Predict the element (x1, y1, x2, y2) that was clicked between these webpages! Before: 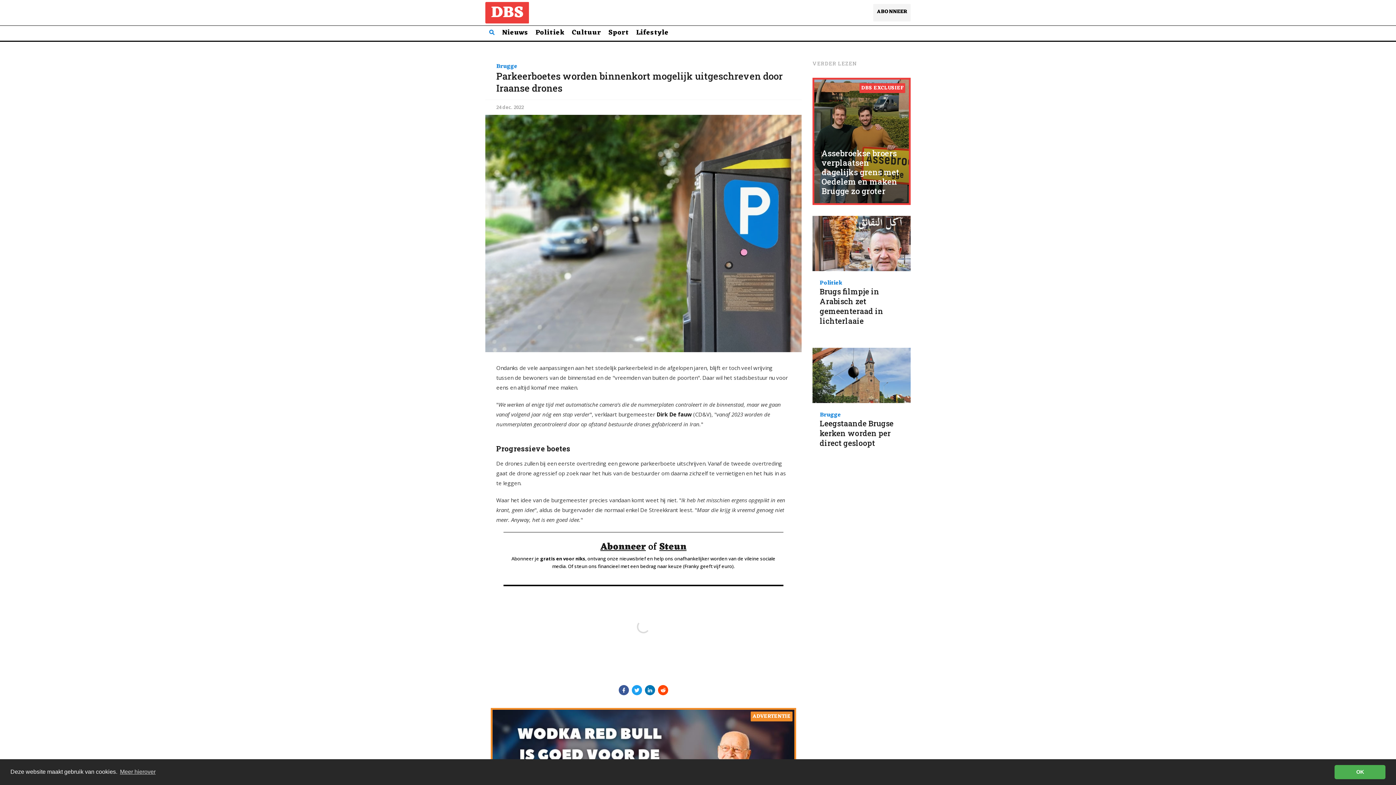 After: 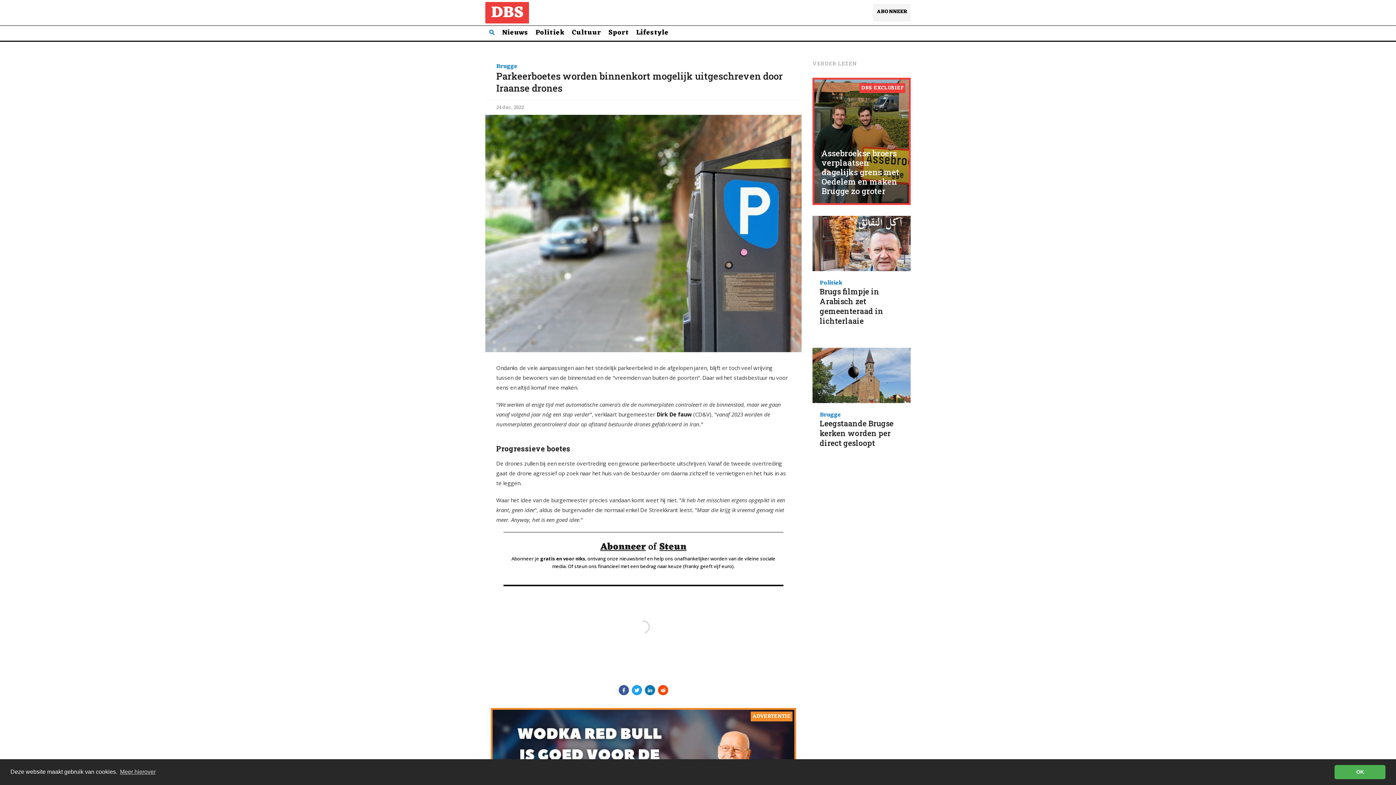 Action: label: Abonneer bbox: (600, 539, 646, 555)